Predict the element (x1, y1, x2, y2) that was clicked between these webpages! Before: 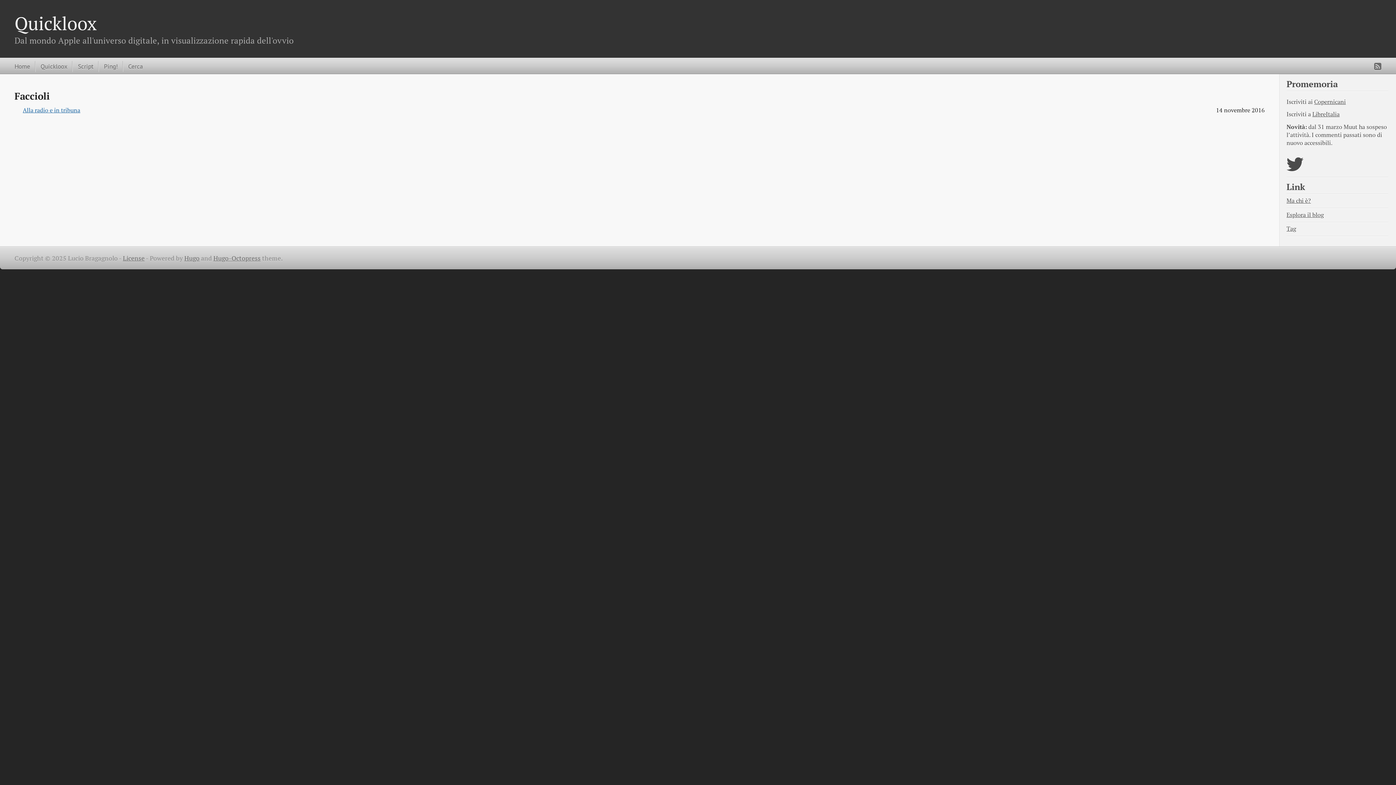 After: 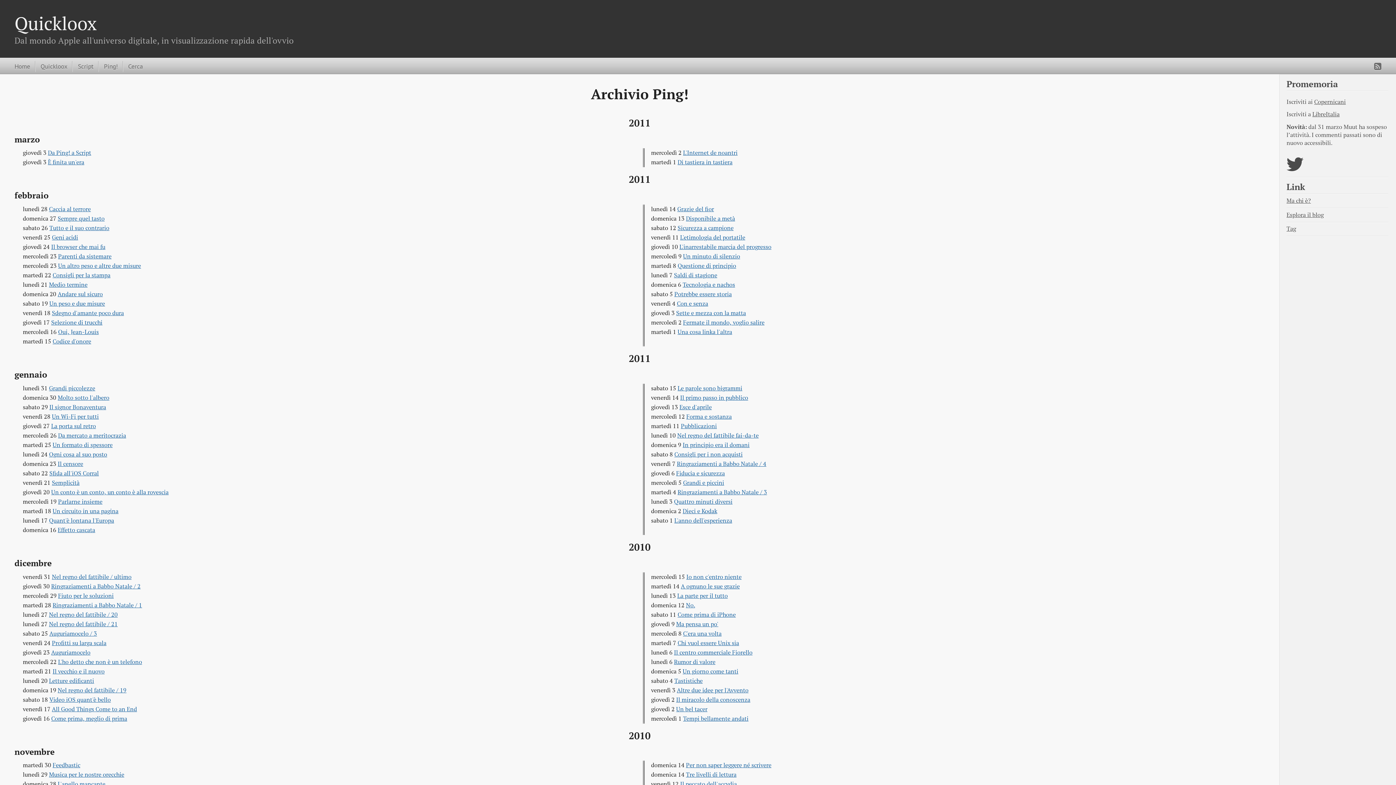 Action: bbox: (98, 61, 117, 71) label: Ping!